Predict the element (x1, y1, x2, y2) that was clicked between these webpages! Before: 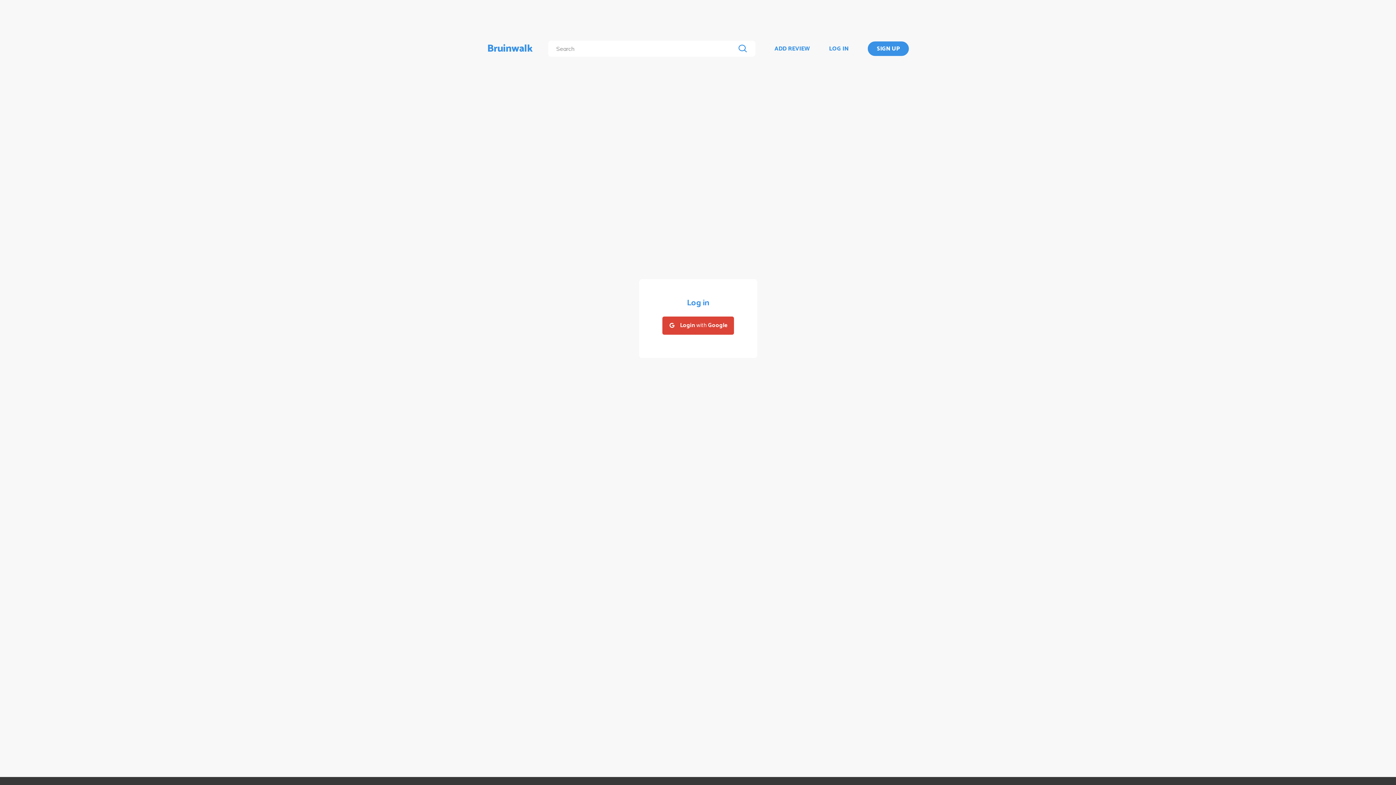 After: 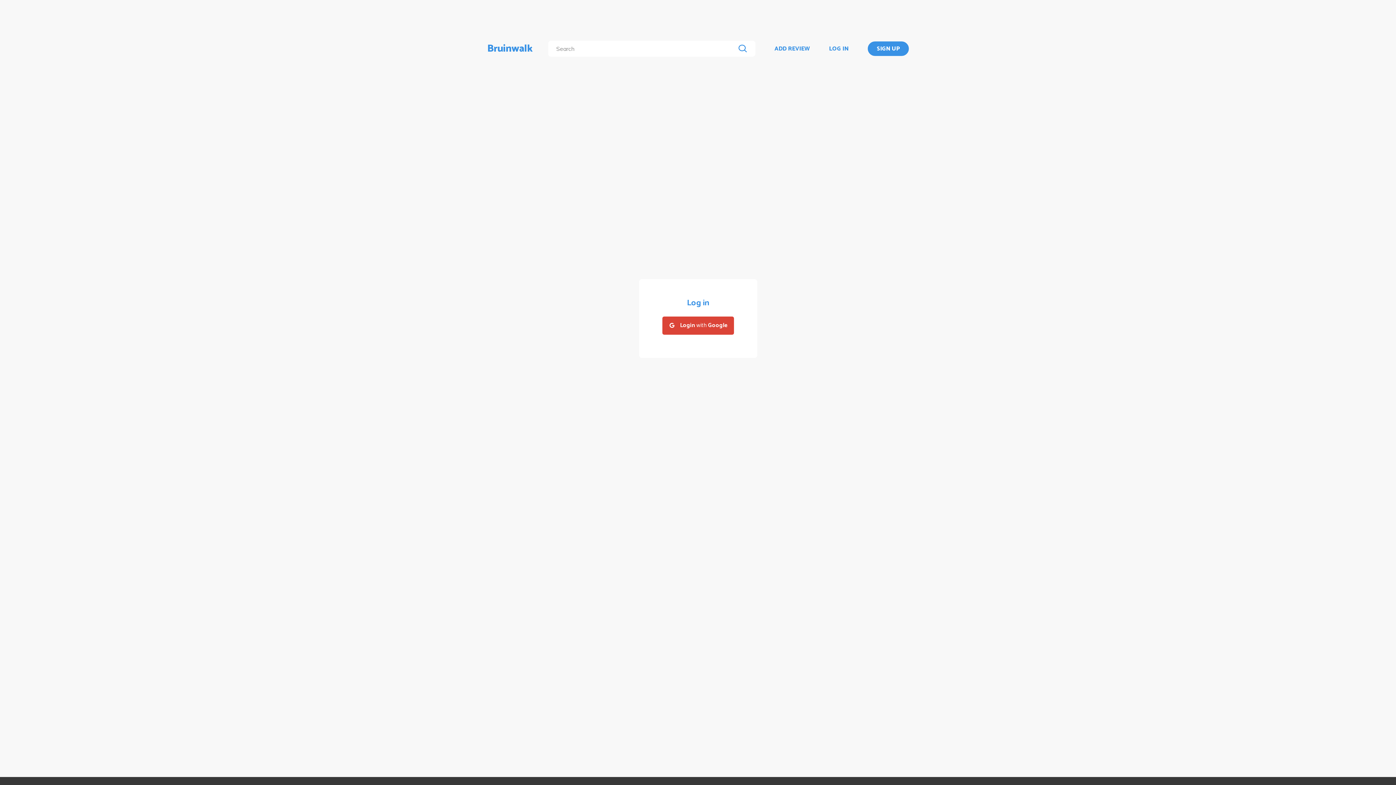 Action: label: SIGN UP bbox: (868, 41, 909, 55)